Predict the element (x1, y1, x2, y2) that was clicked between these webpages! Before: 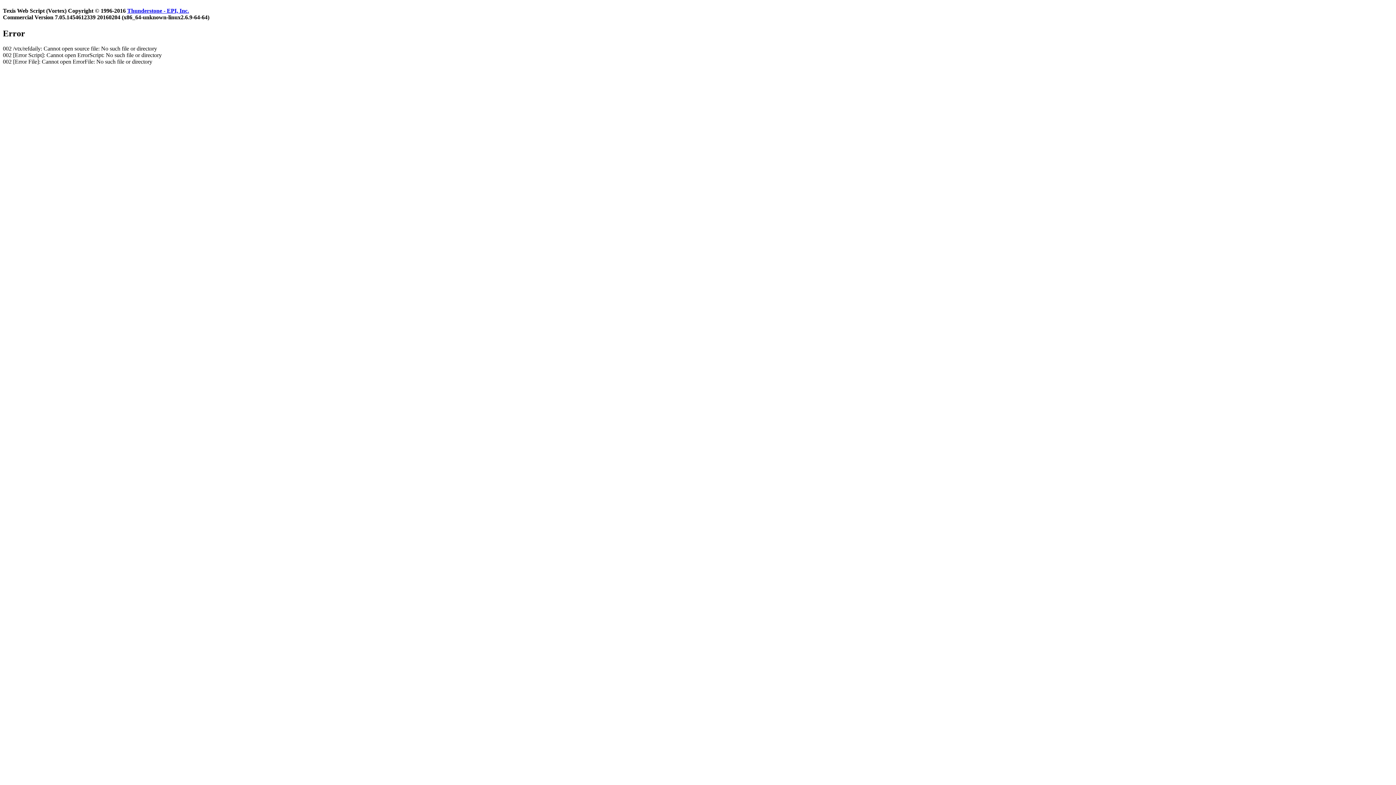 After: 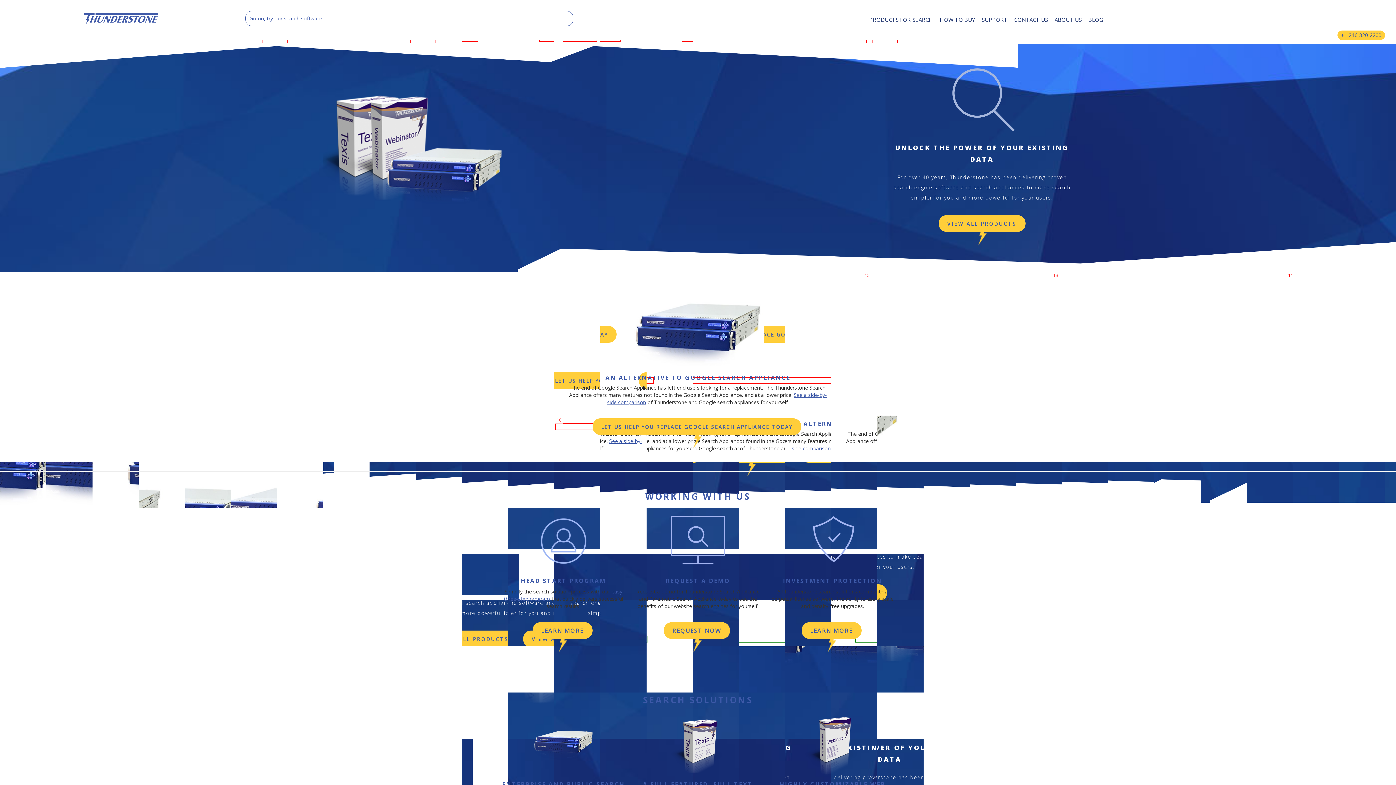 Action: label: Thunderstone - EPI, Inc. bbox: (127, 7, 189, 13)